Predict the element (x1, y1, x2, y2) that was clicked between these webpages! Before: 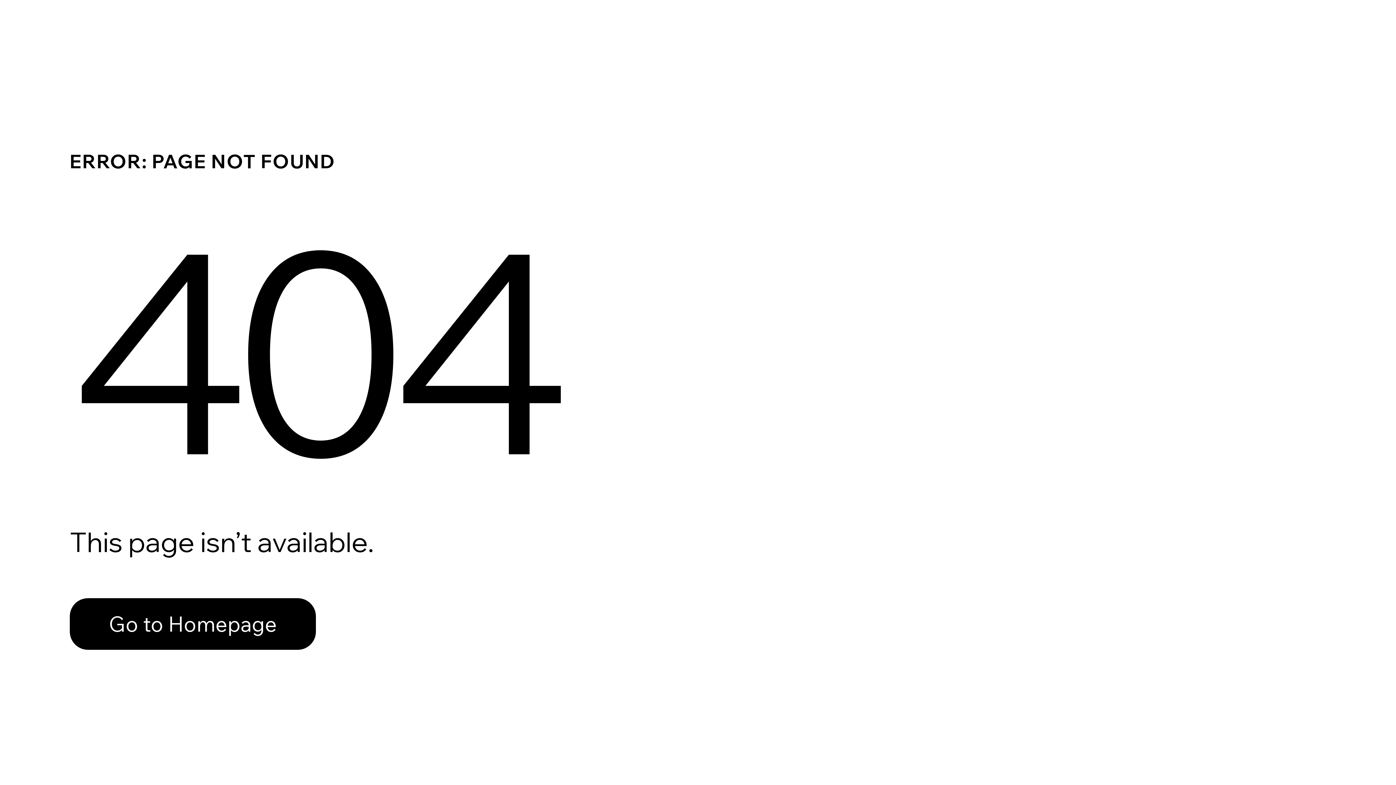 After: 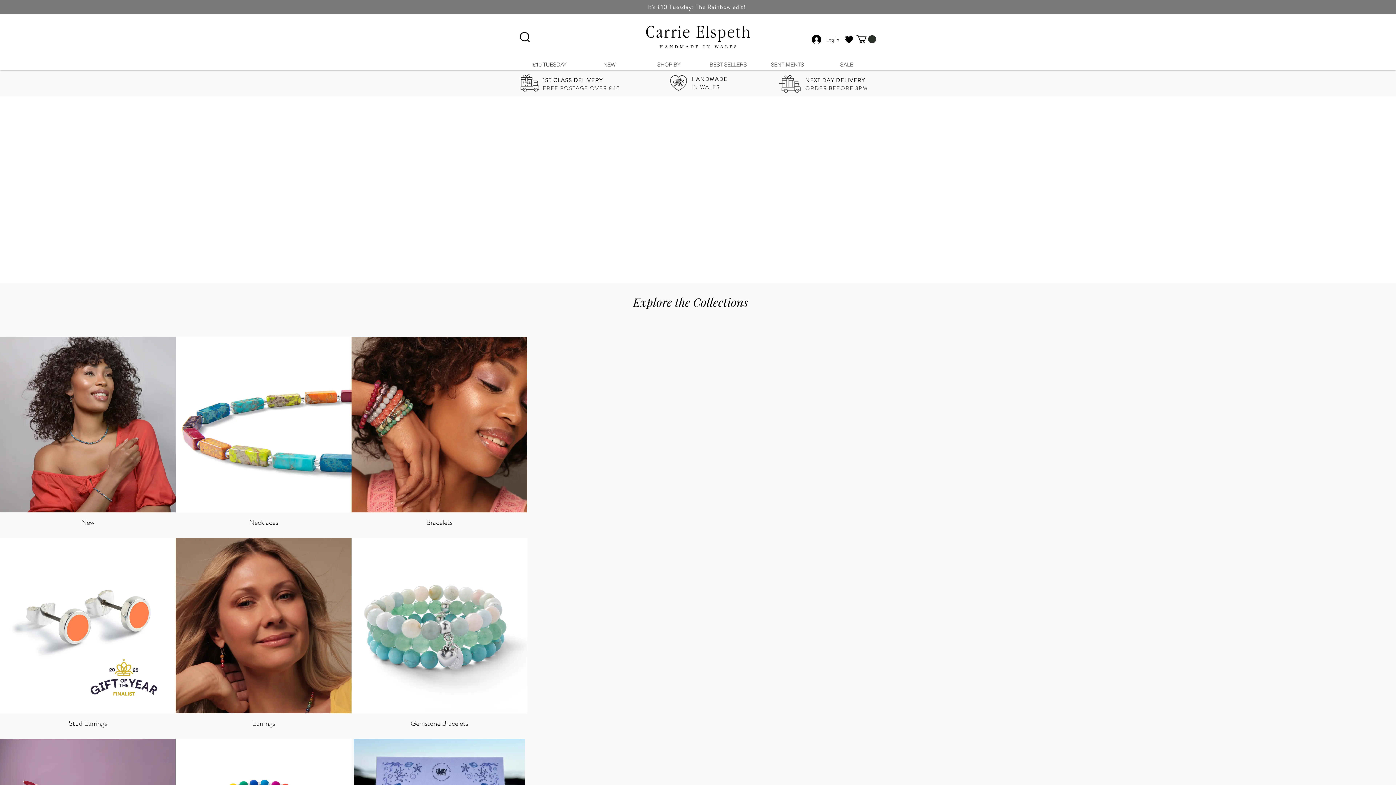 Action: label: Go to Homepage bbox: (69, 582, 768, 659)